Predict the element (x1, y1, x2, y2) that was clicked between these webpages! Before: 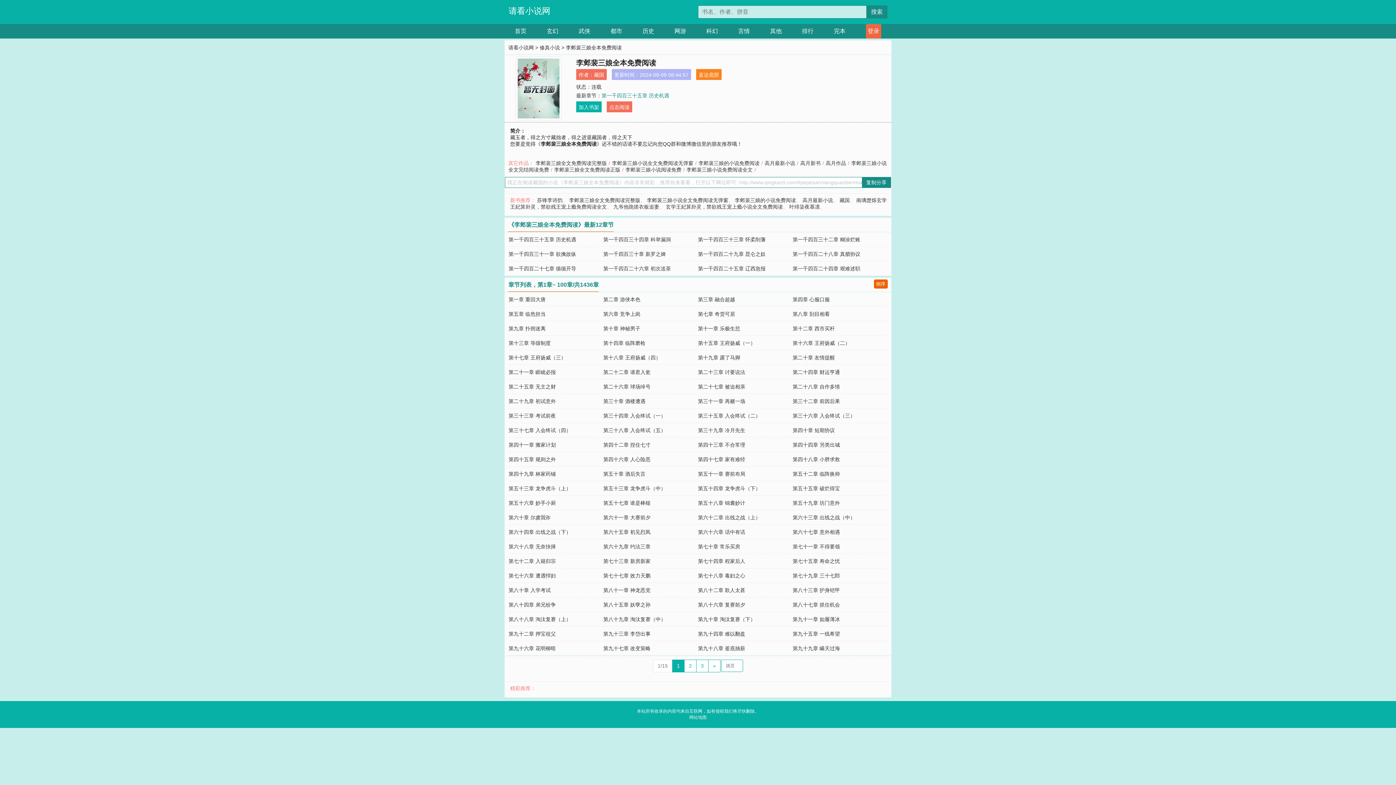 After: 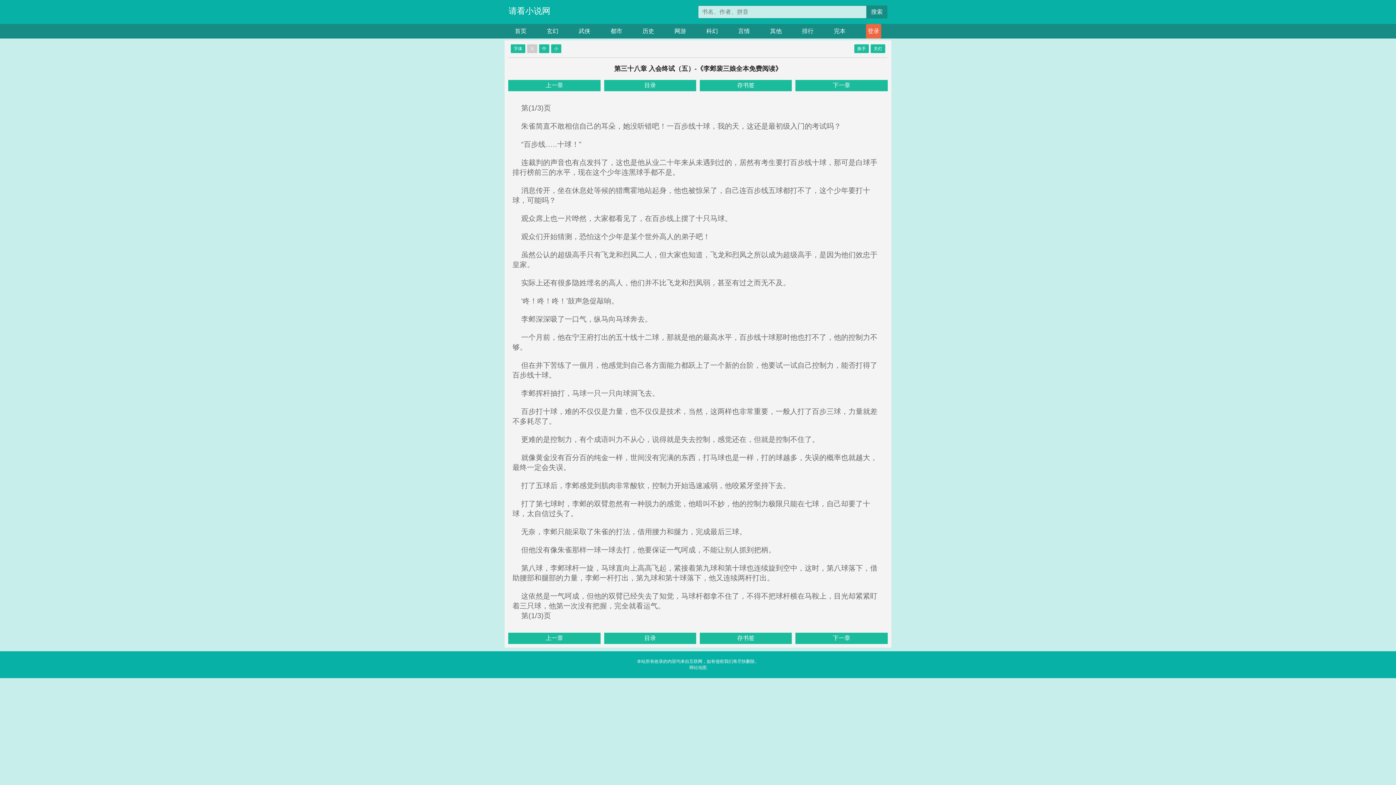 Action: bbox: (603, 427, 666, 433) label: 第三十八章 入会终试（五）